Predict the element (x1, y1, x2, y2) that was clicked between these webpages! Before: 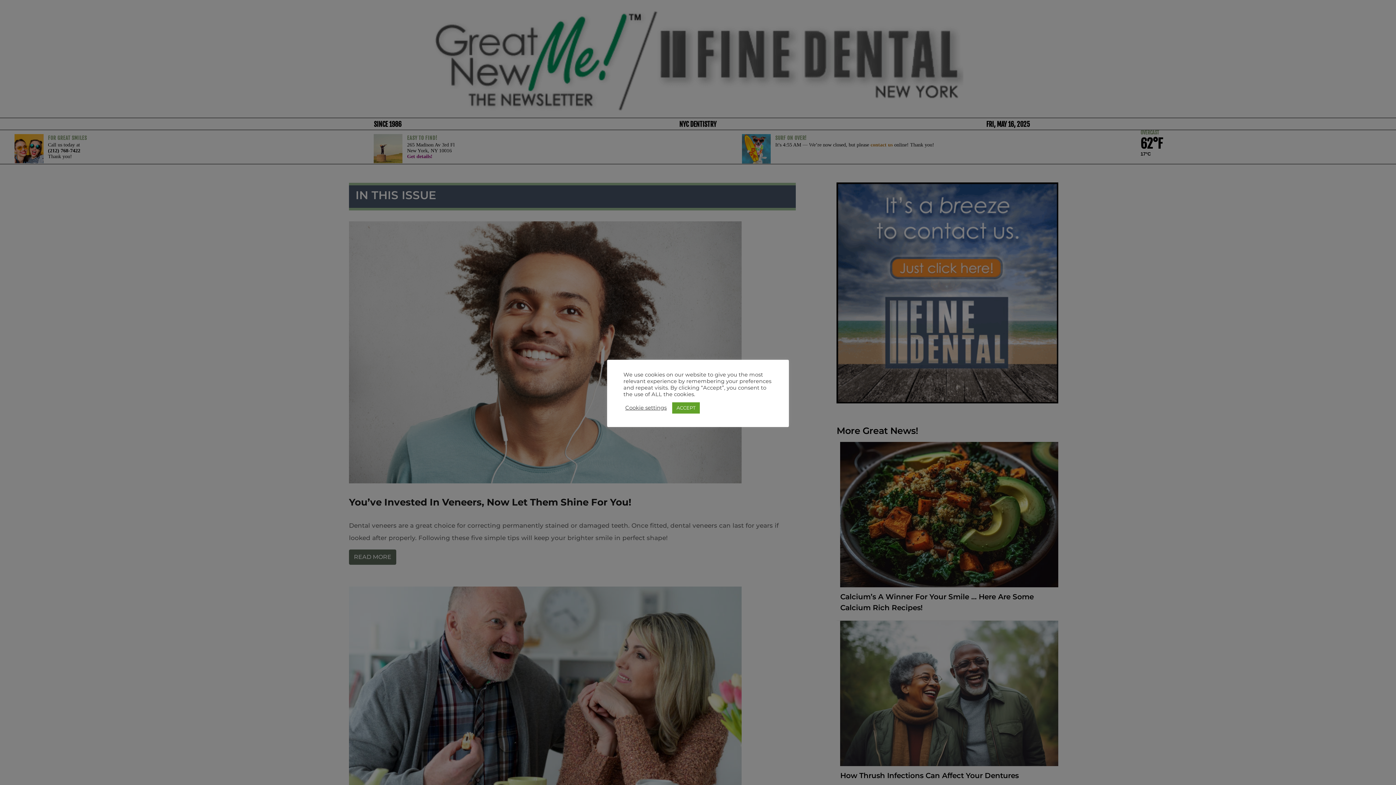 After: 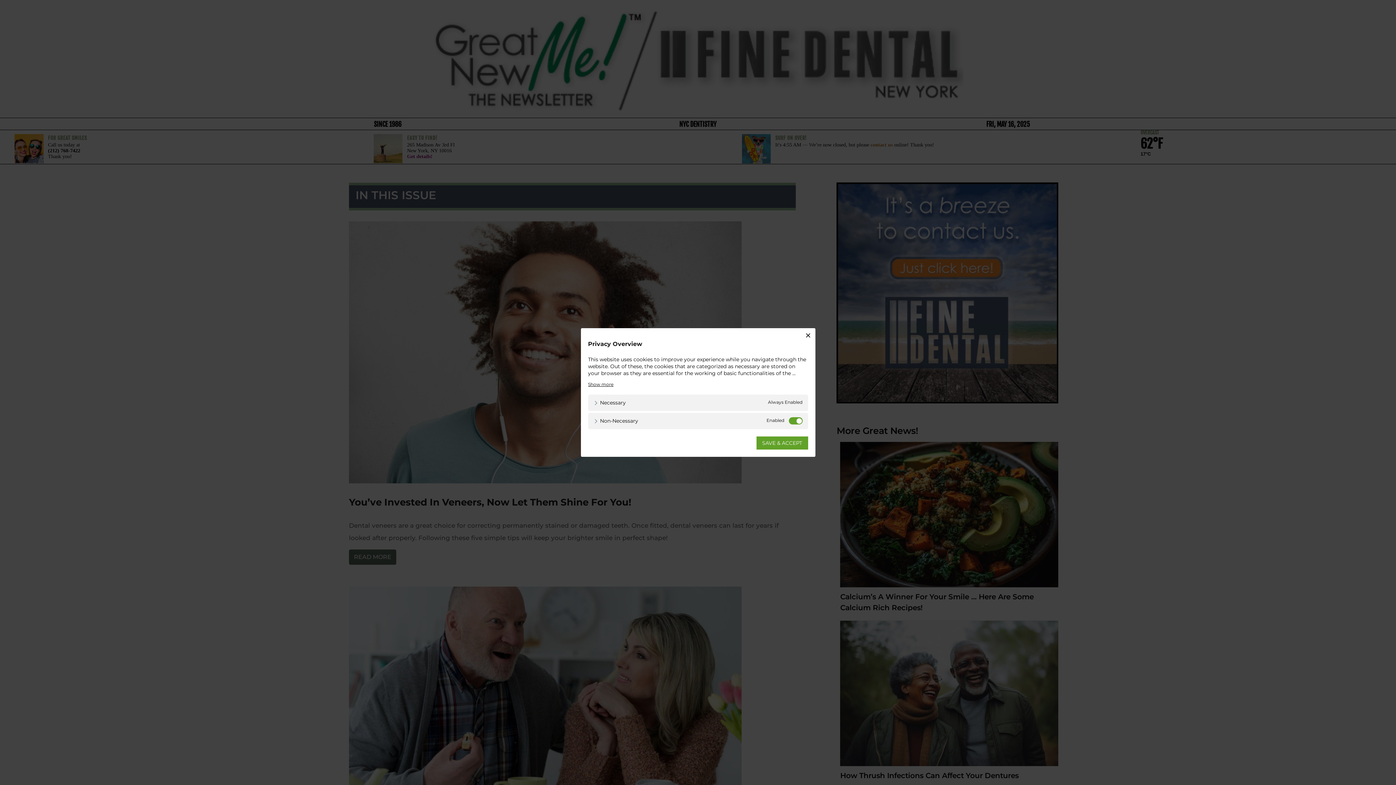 Action: label: Cookie settings bbox: (625, 404, 666, 411)